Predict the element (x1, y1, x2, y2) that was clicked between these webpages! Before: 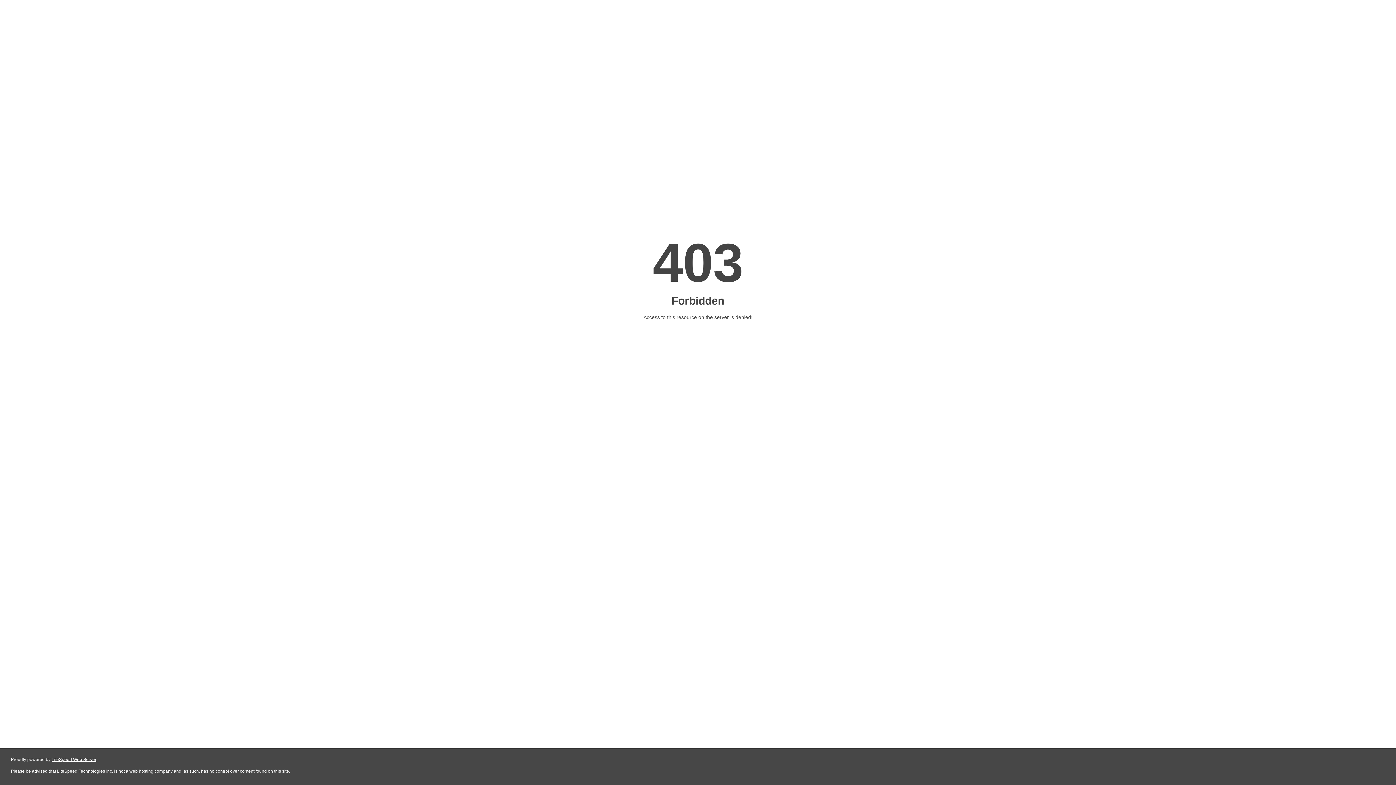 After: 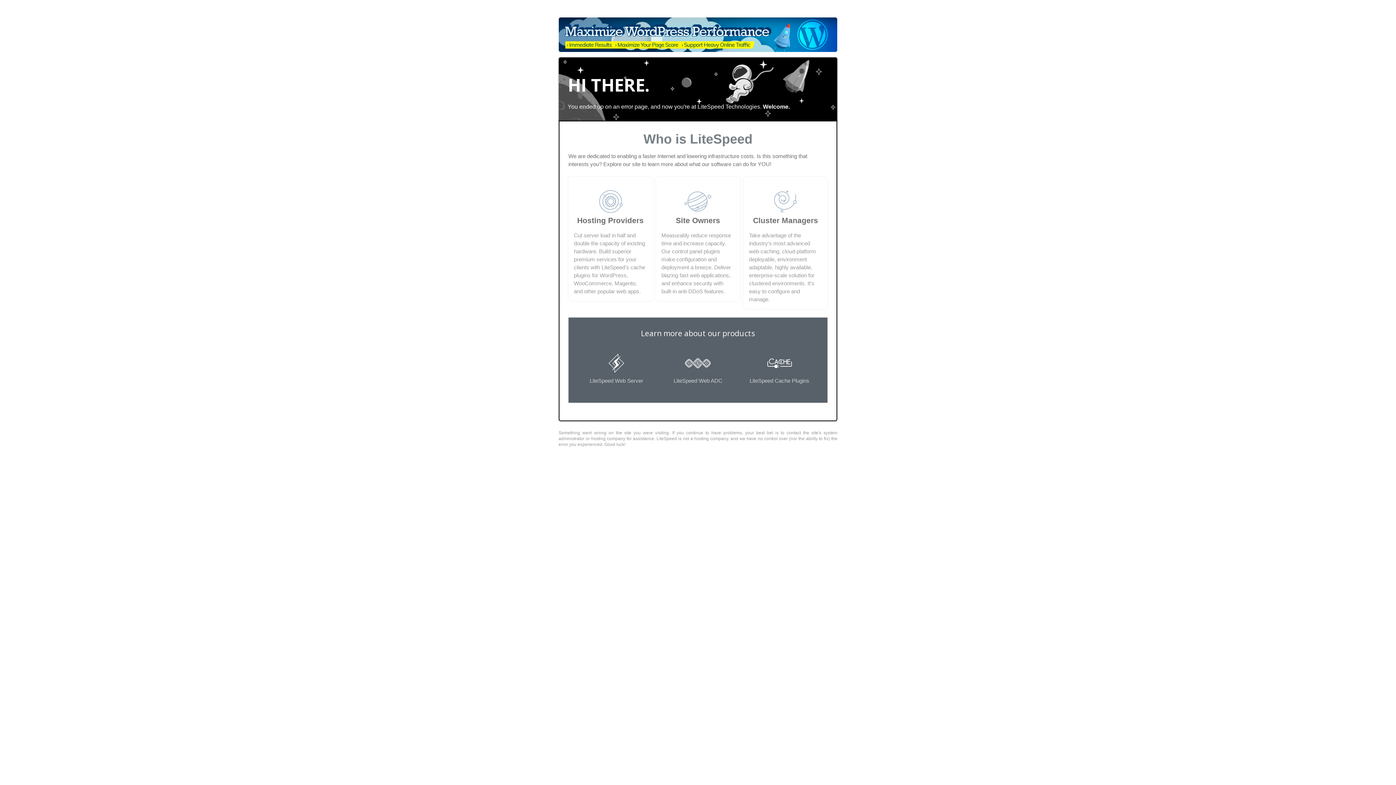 Action: label: LiteSpeed Web Server bbox: (51, 757, 96, 762)